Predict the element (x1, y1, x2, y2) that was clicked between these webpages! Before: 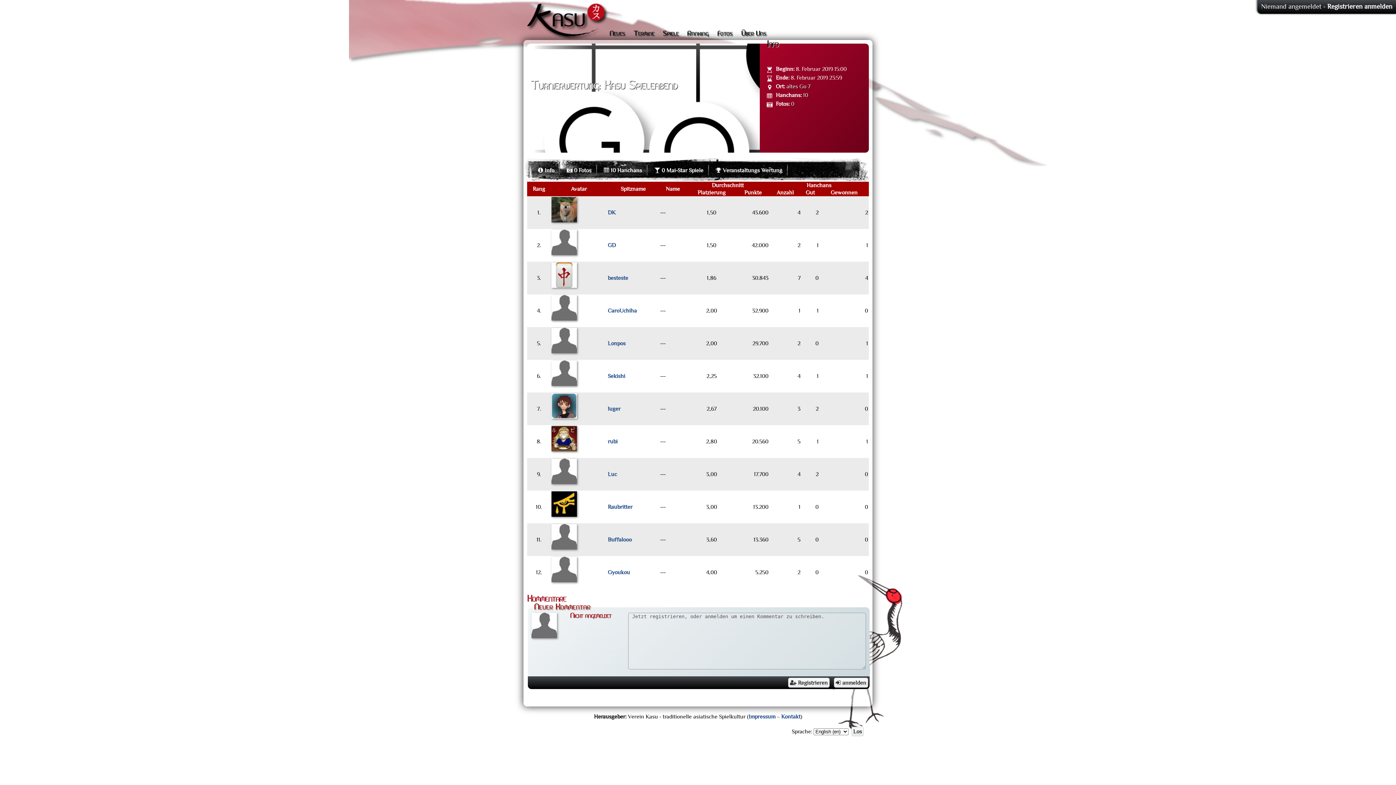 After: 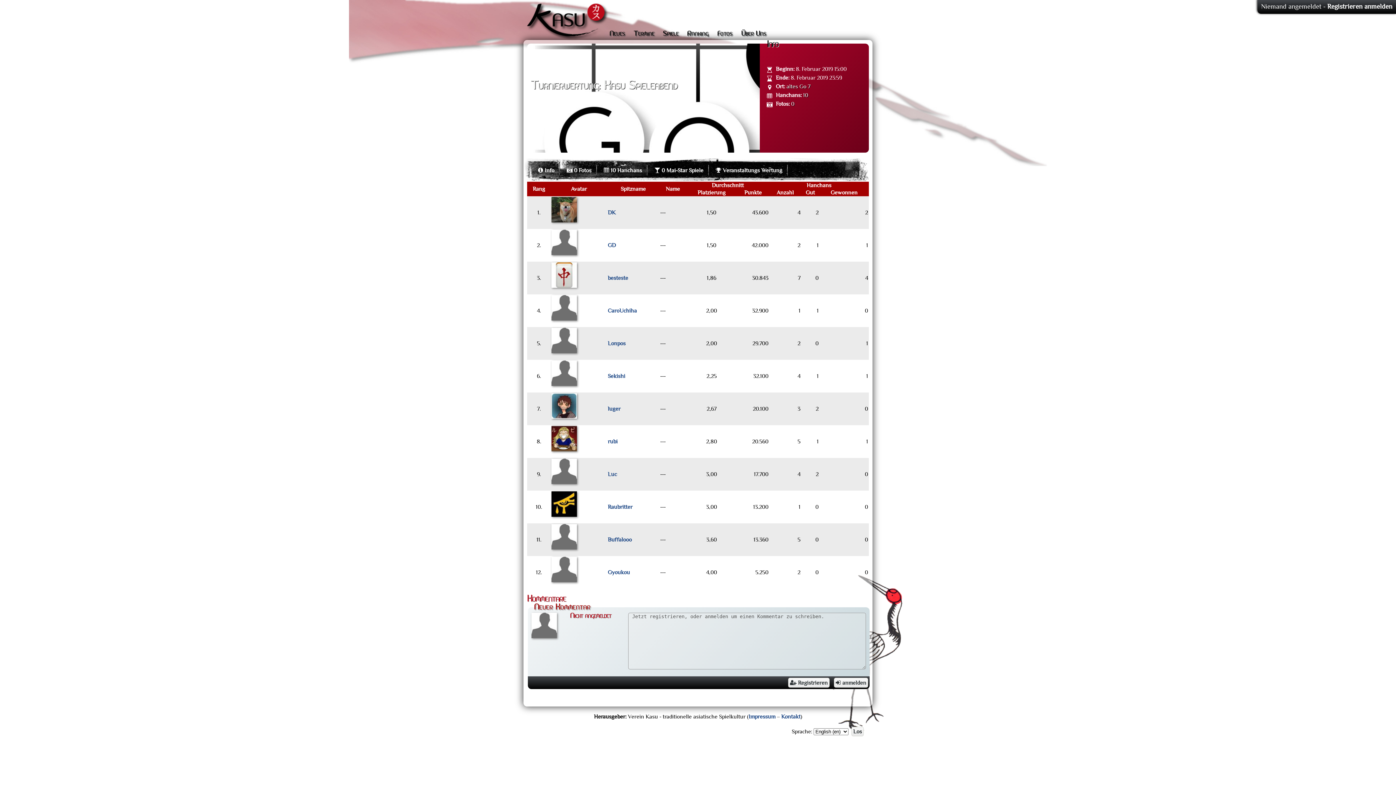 Action: label: luger bbox: (608, 406, 620, 412)